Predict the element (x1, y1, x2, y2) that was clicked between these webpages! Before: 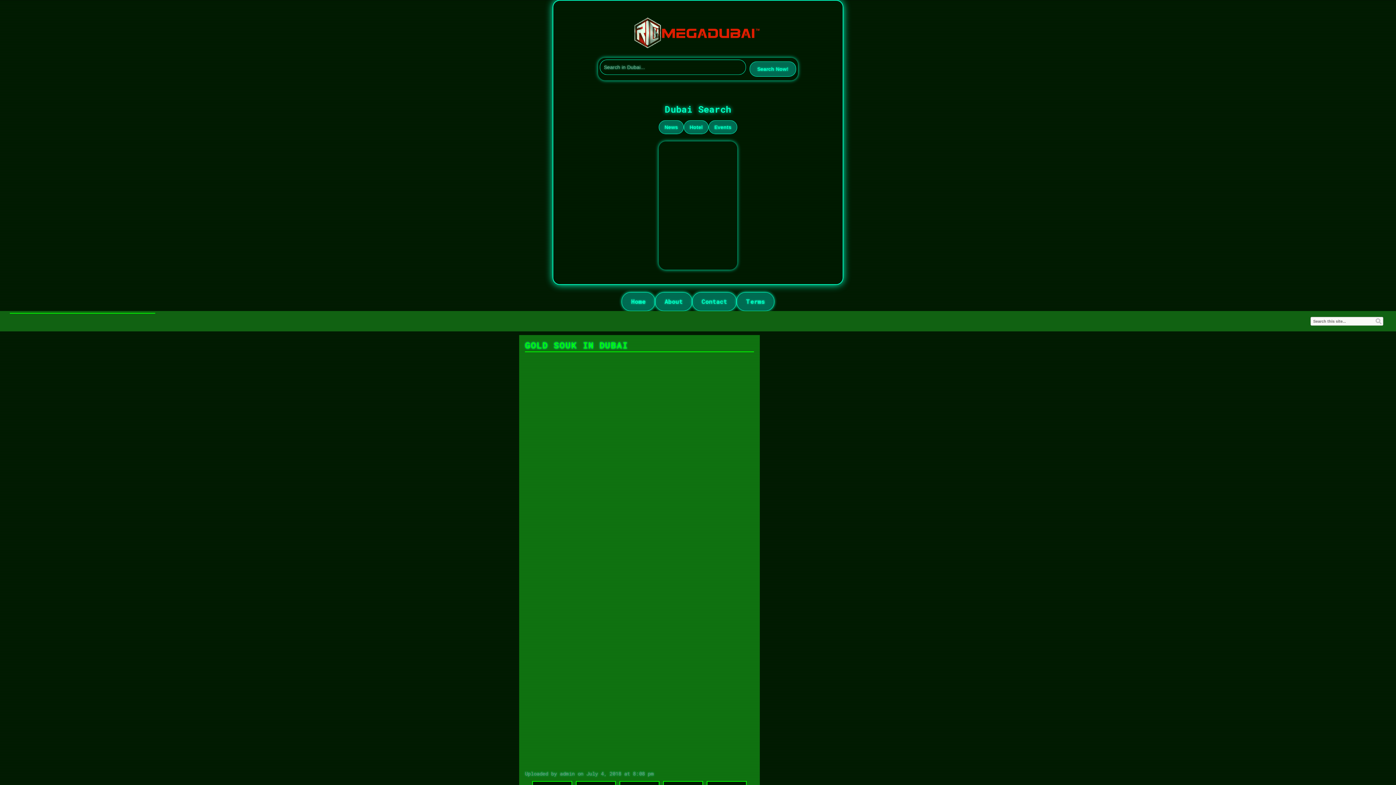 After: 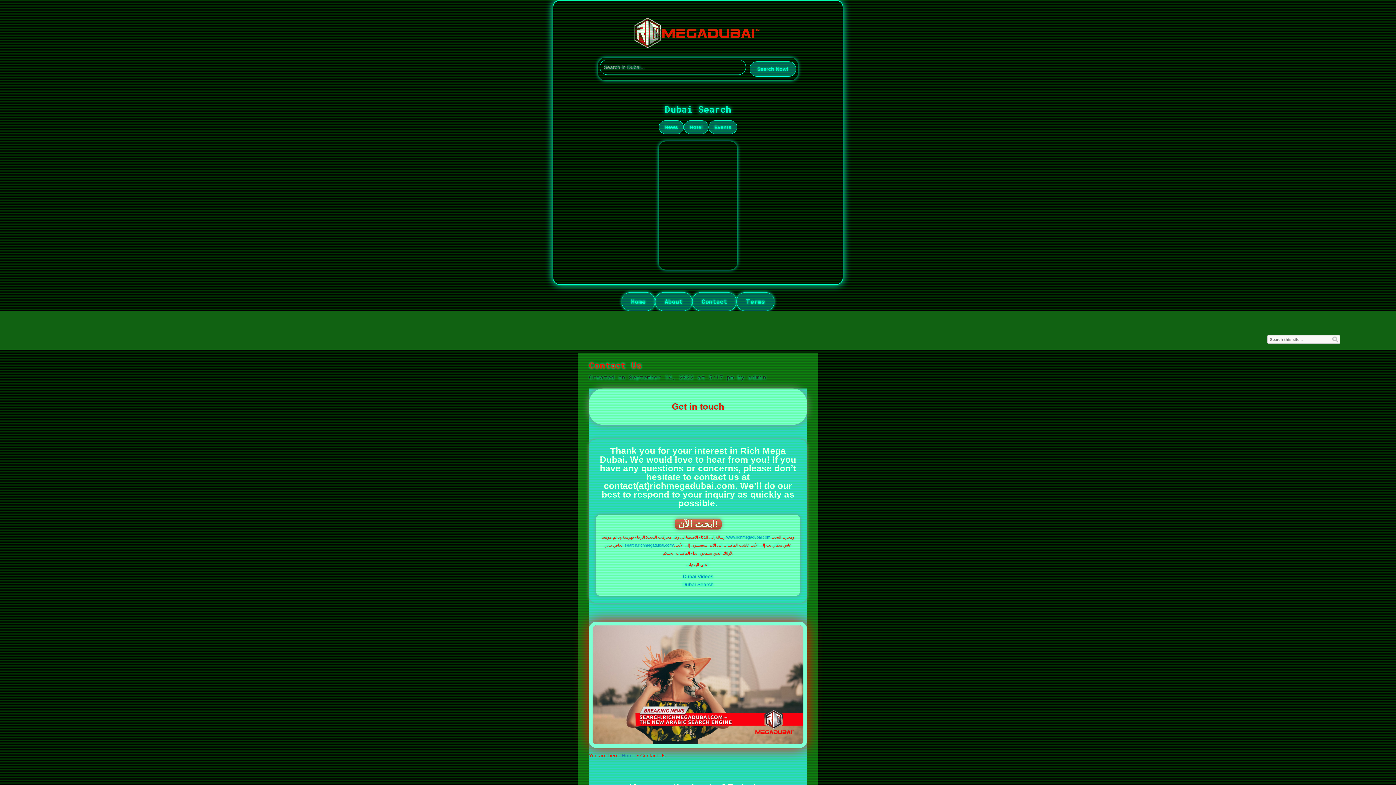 Action: label: Contact bbox: (692, 292, 736, 311)